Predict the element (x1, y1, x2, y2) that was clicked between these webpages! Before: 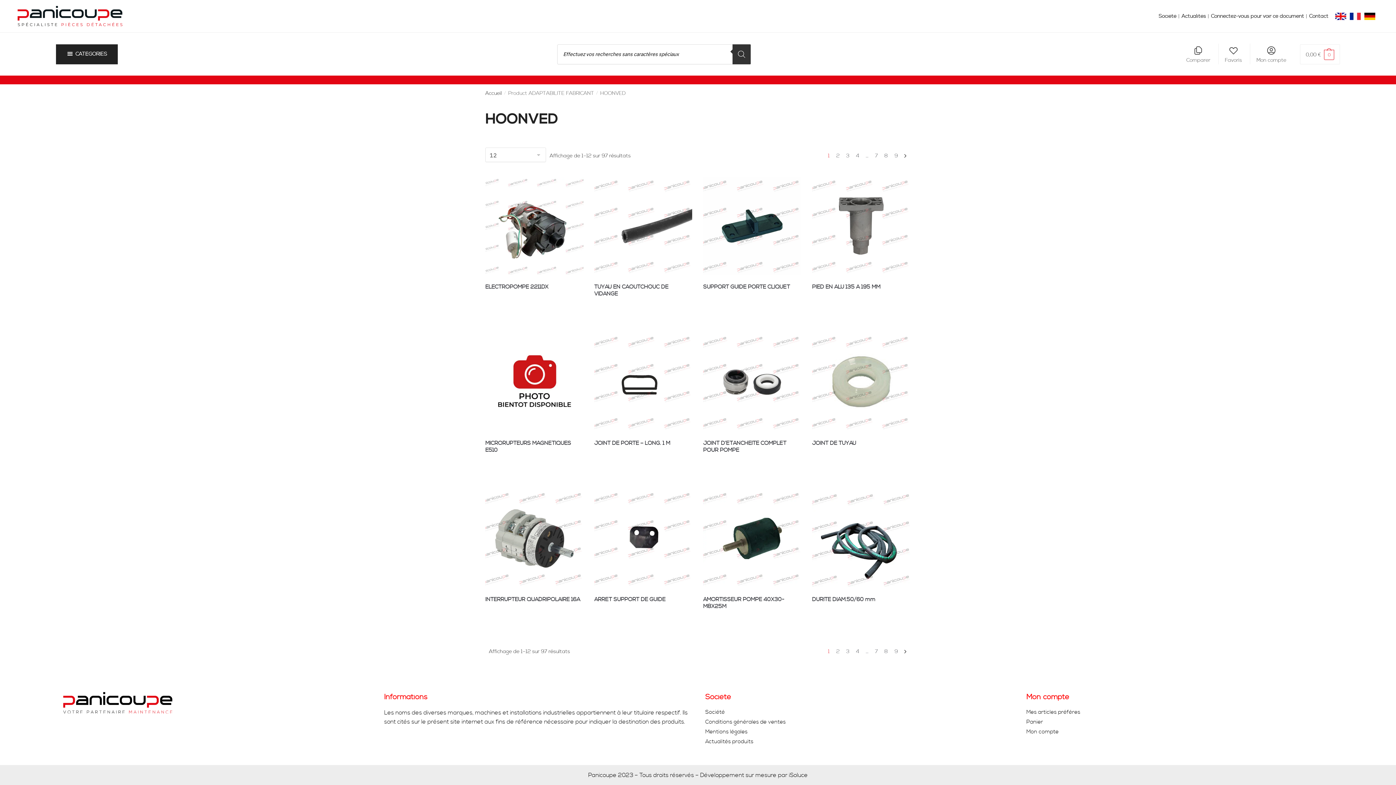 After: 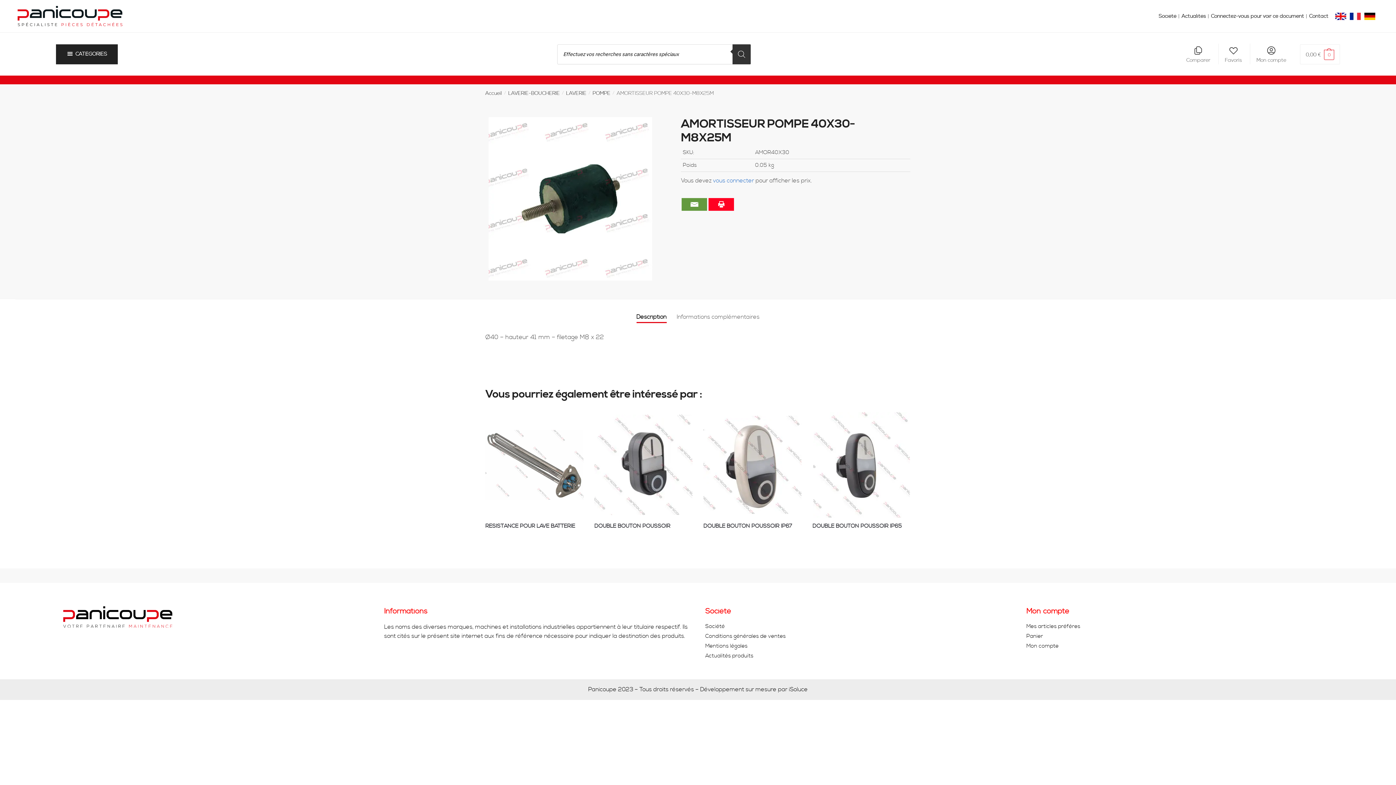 Action: label: AMORTISSEUR POMPE 40X30-M8X25M bbox: (703, 596, 801, 610)